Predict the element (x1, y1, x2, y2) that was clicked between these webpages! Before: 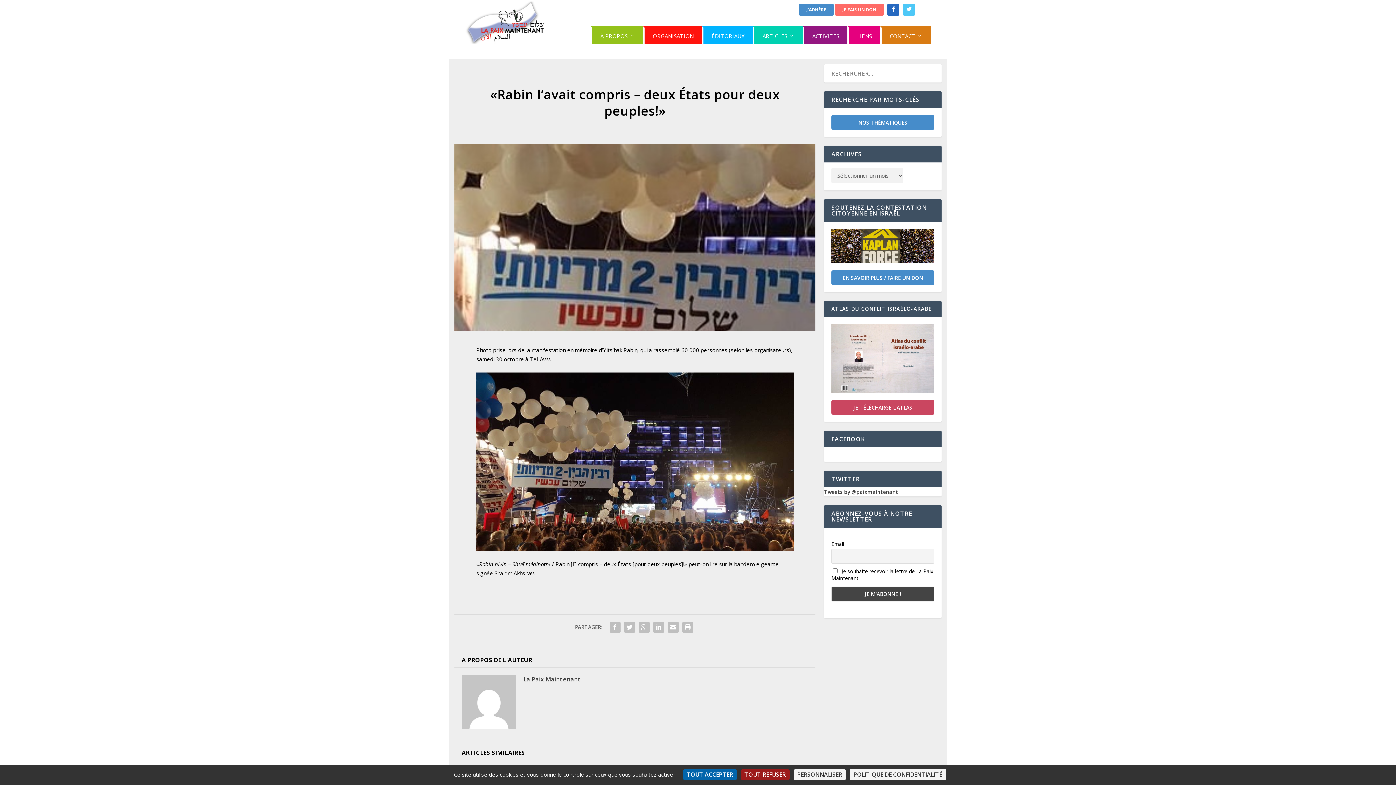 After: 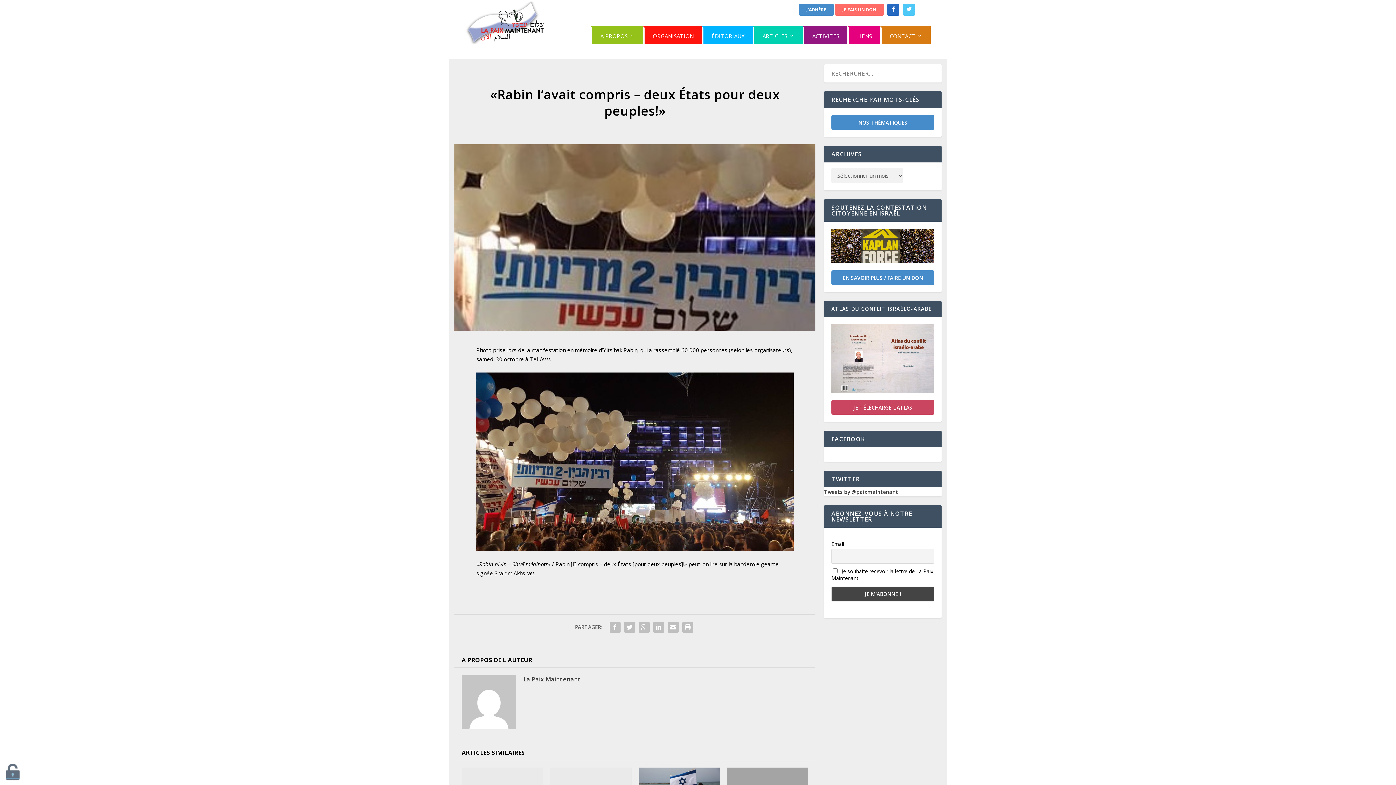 Action: label: Cookies : Tout refuser bbox: (740, 769, 789, 780)